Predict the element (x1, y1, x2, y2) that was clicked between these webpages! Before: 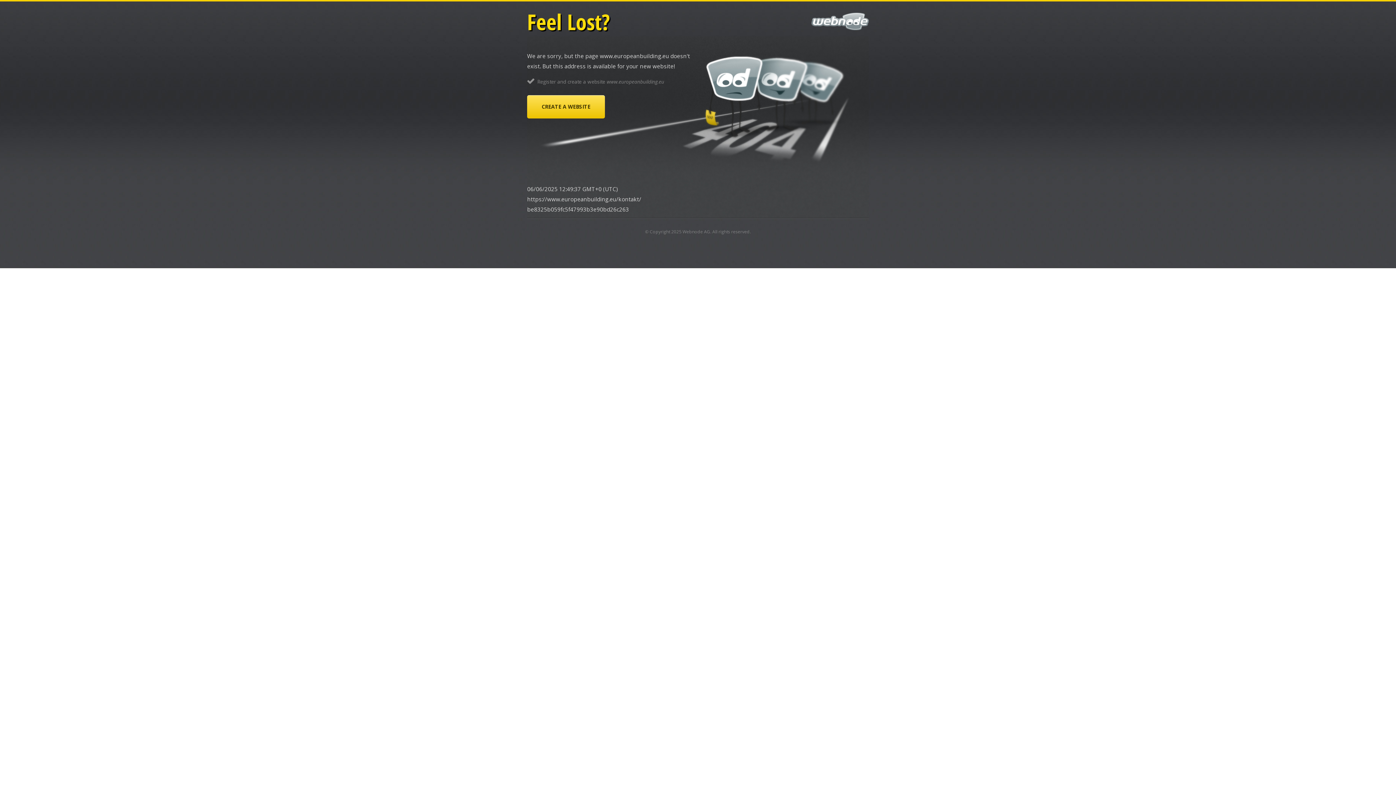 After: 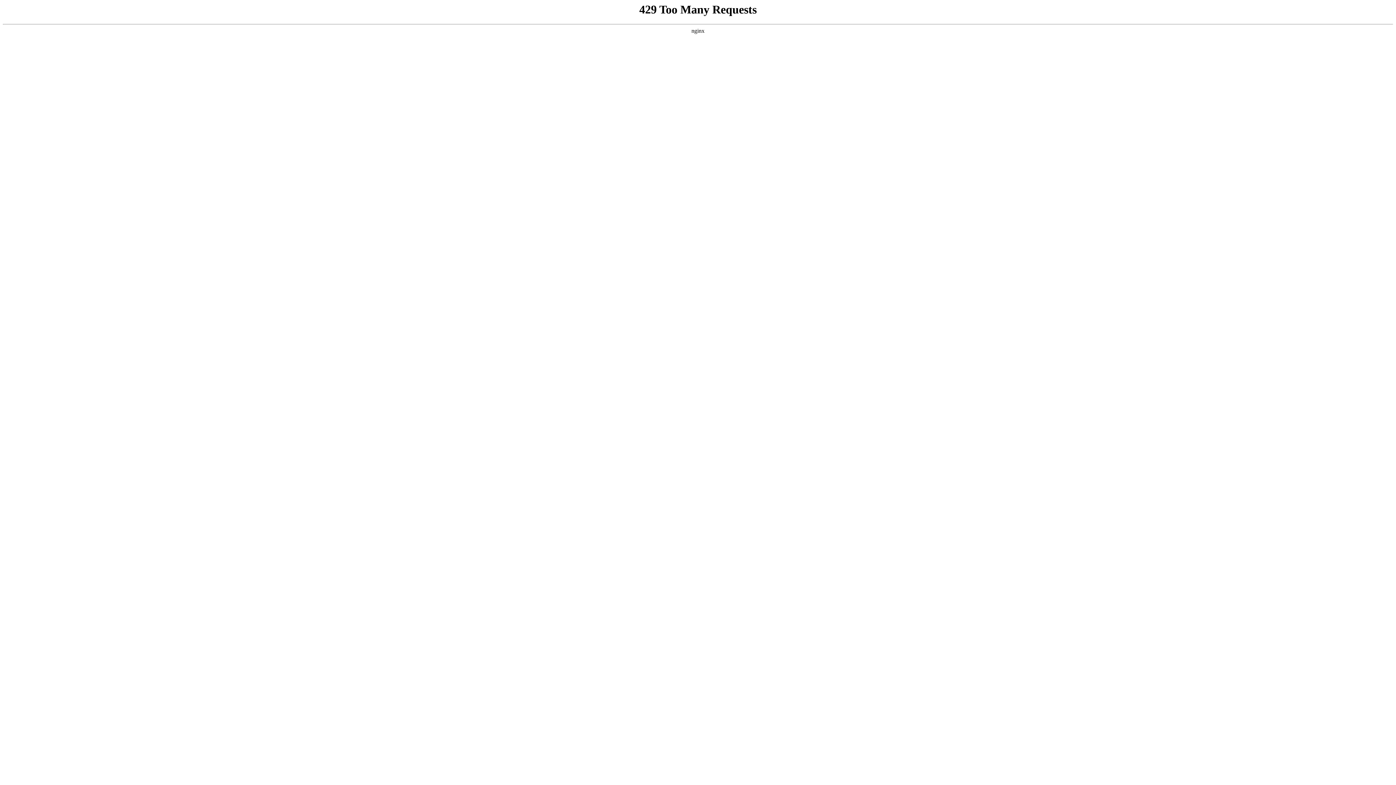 Action: bbox: (682, 228, 710, 234) label: Webnode AG